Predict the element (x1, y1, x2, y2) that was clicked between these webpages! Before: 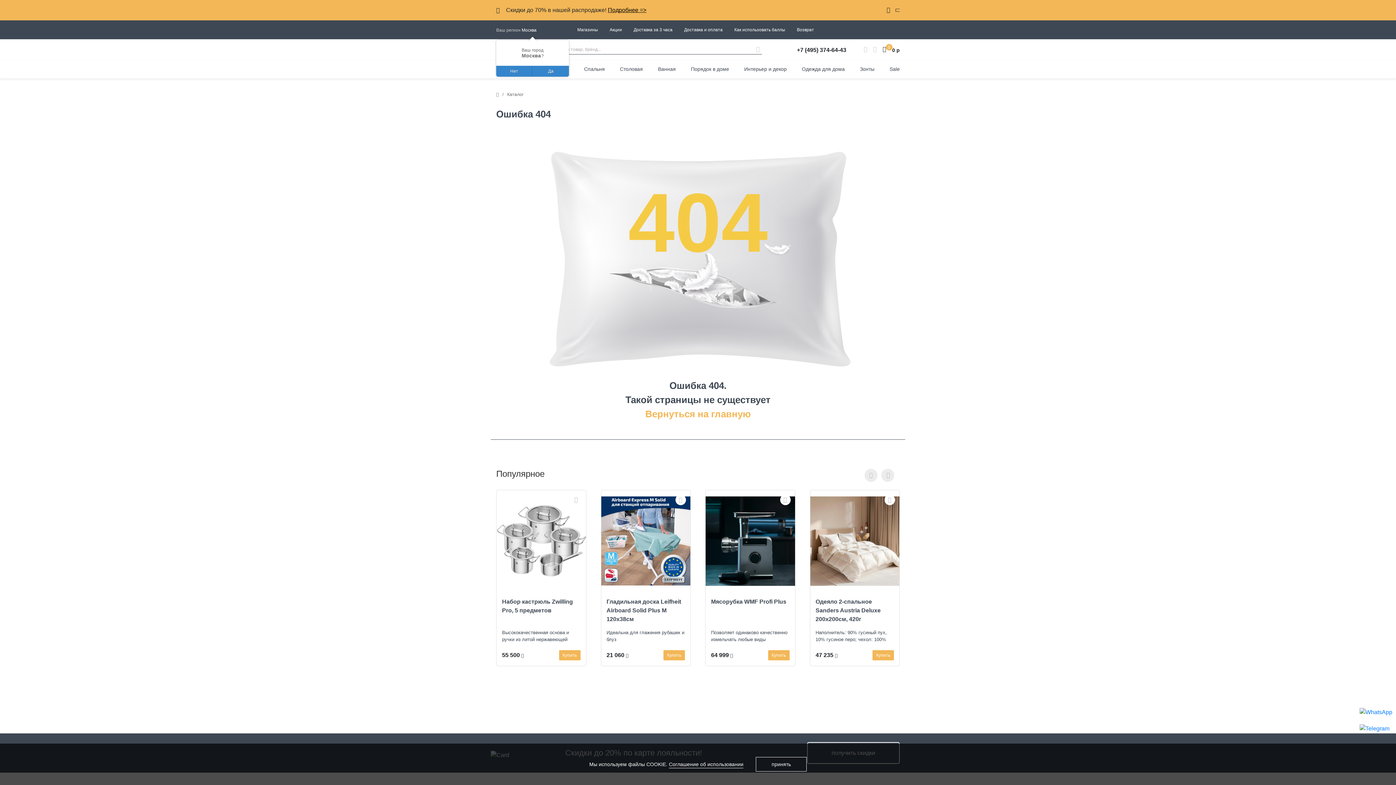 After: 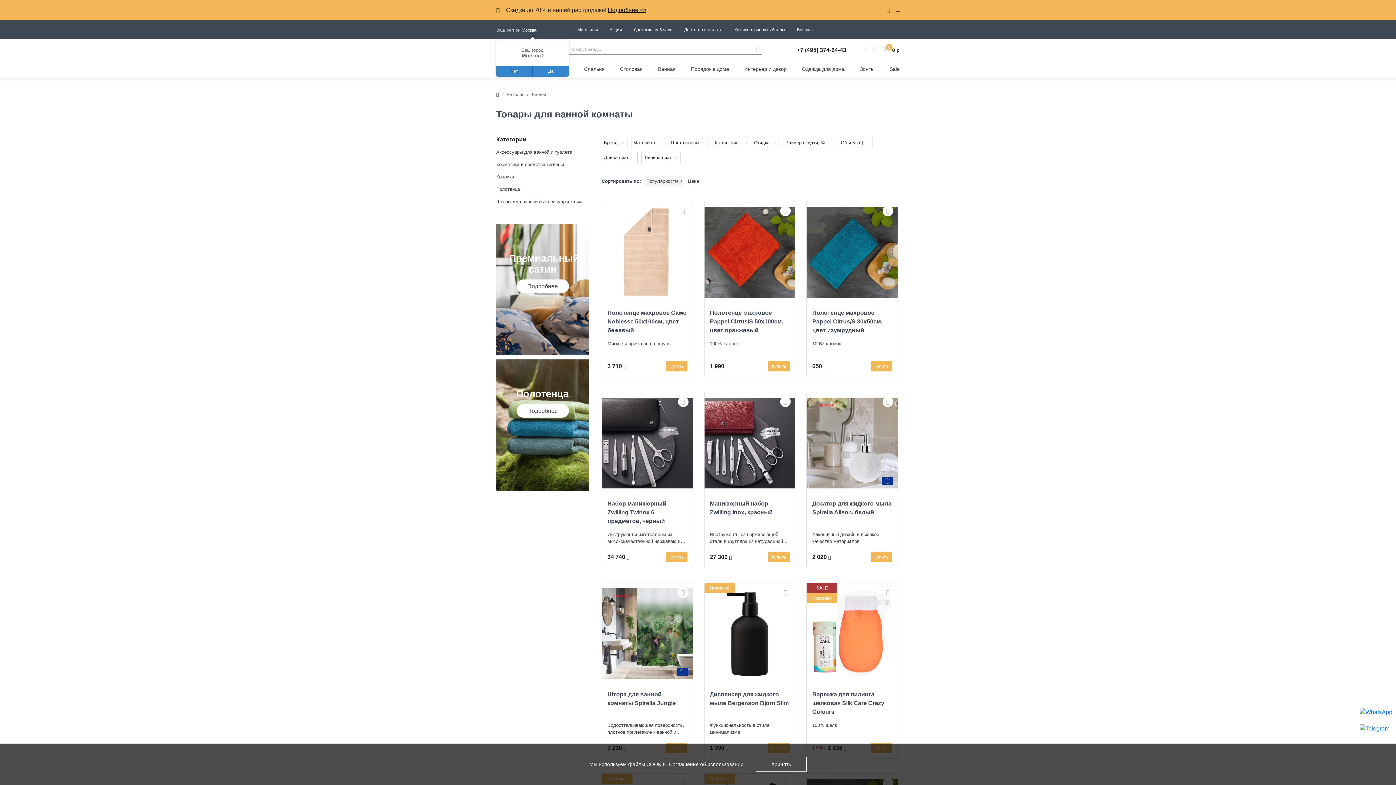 Action: bbox: (658, 65, 675, 72) label: Ванная